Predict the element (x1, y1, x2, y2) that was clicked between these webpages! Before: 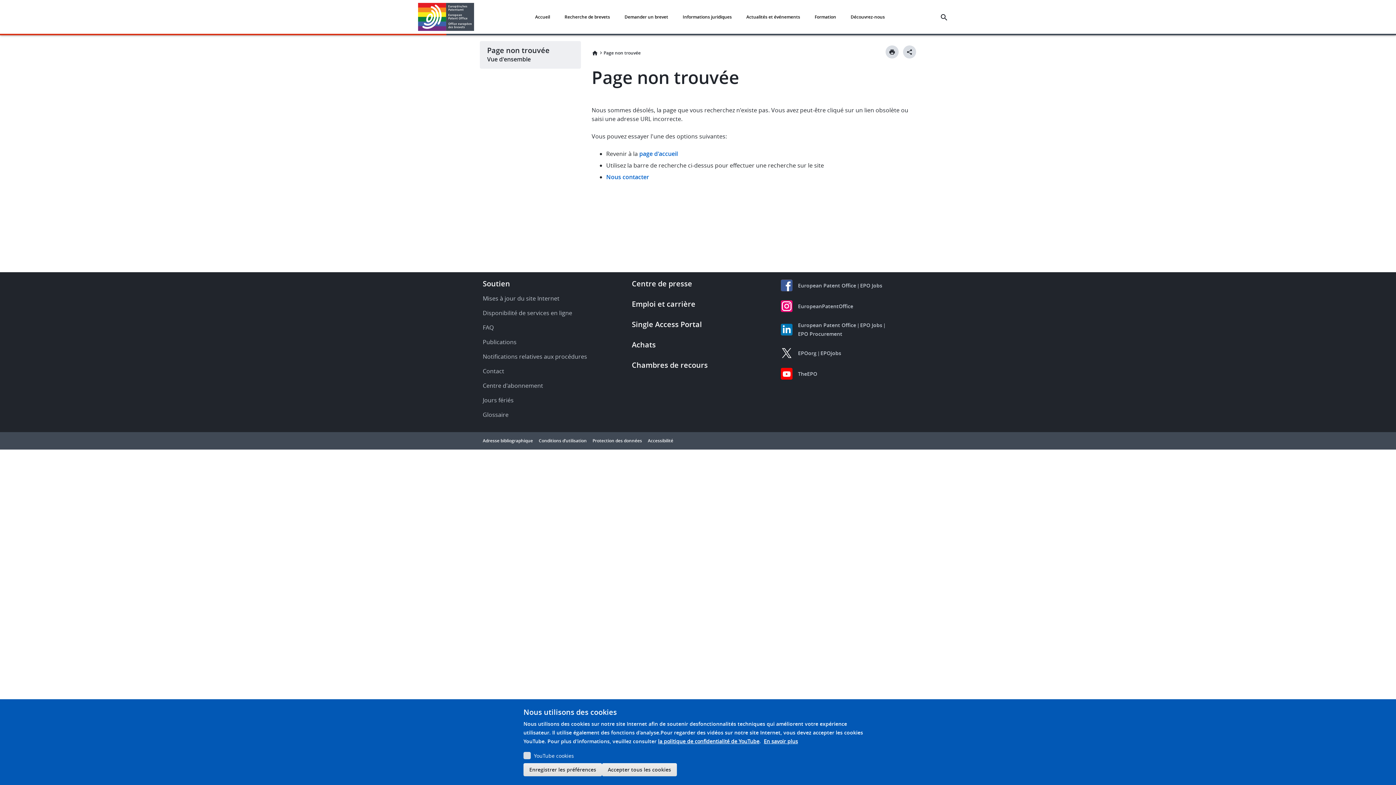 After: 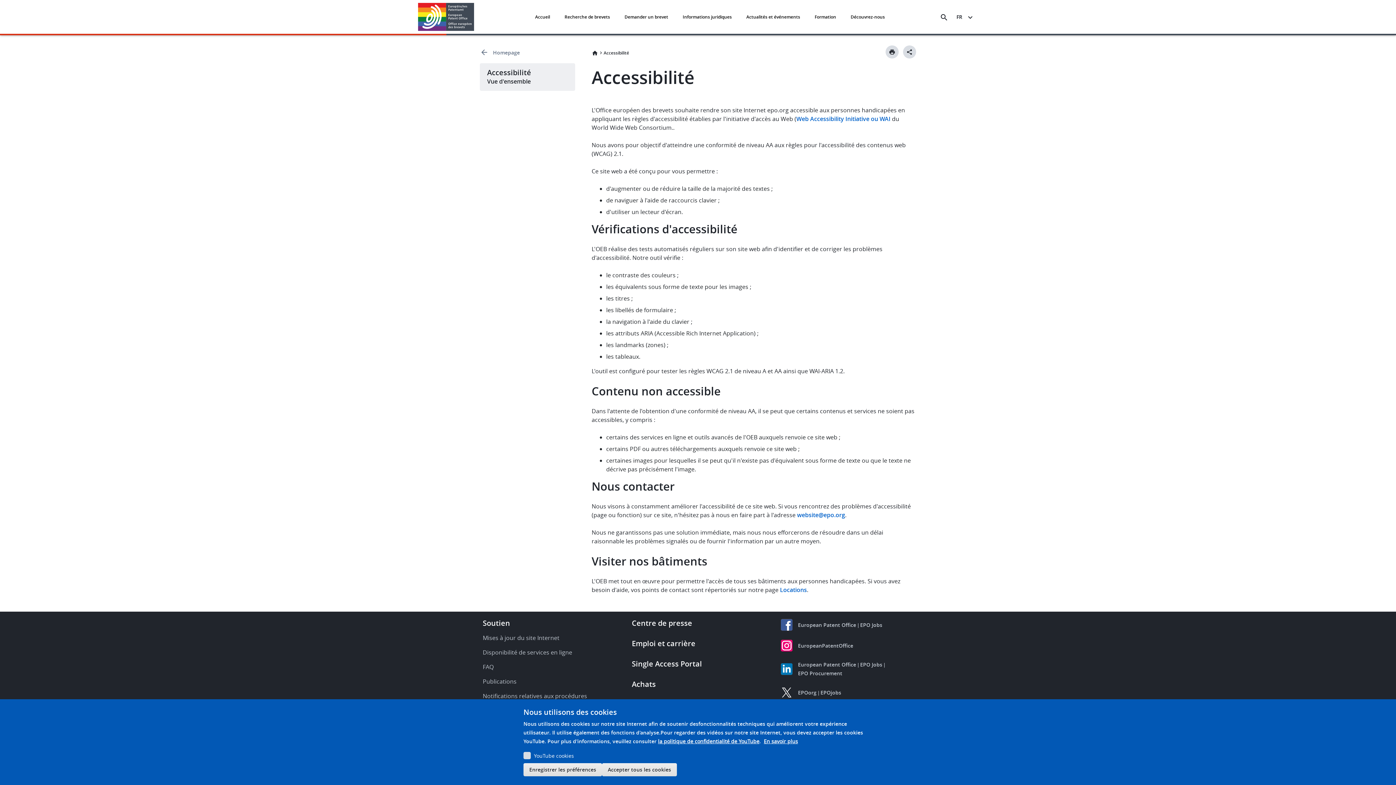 Action: bbox: (648, 436, 673, 445) label: Accessibilité